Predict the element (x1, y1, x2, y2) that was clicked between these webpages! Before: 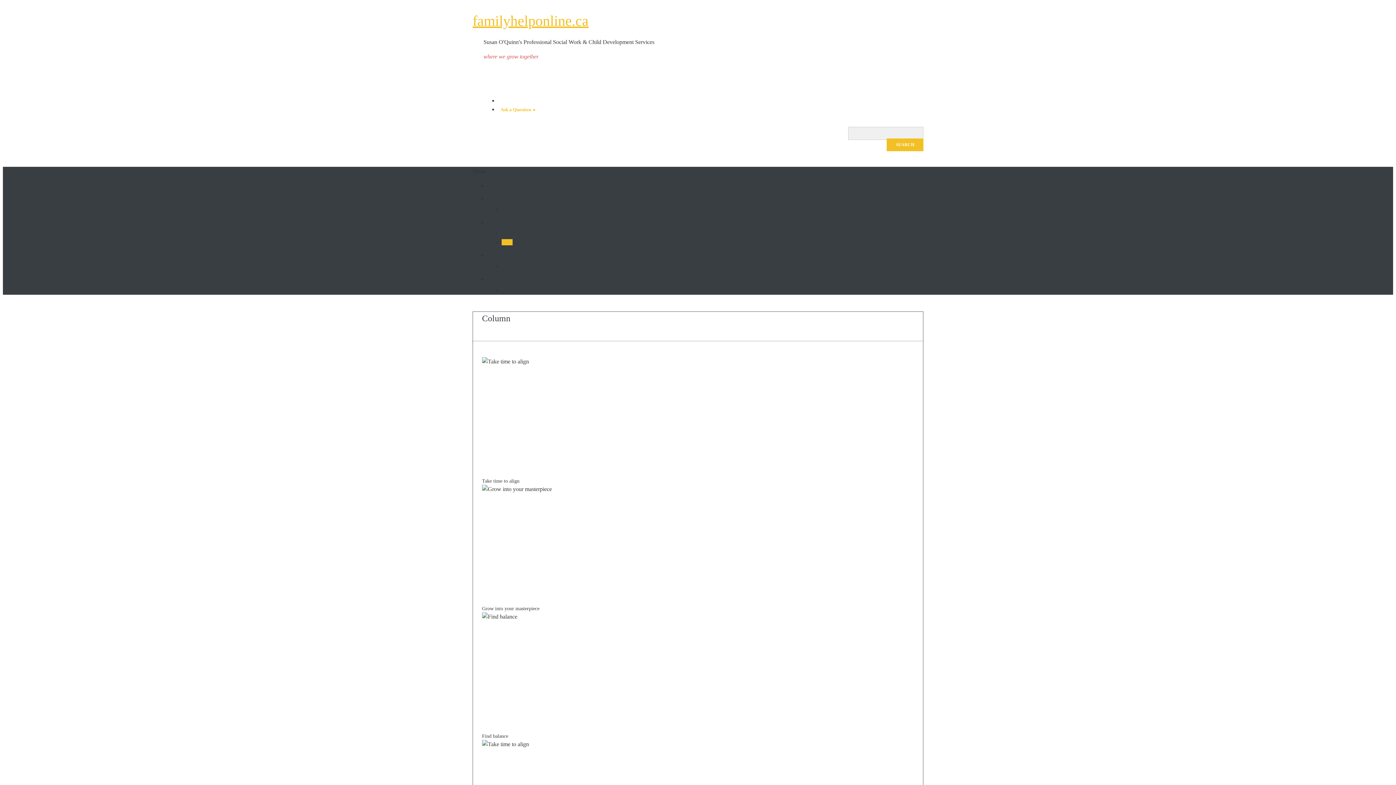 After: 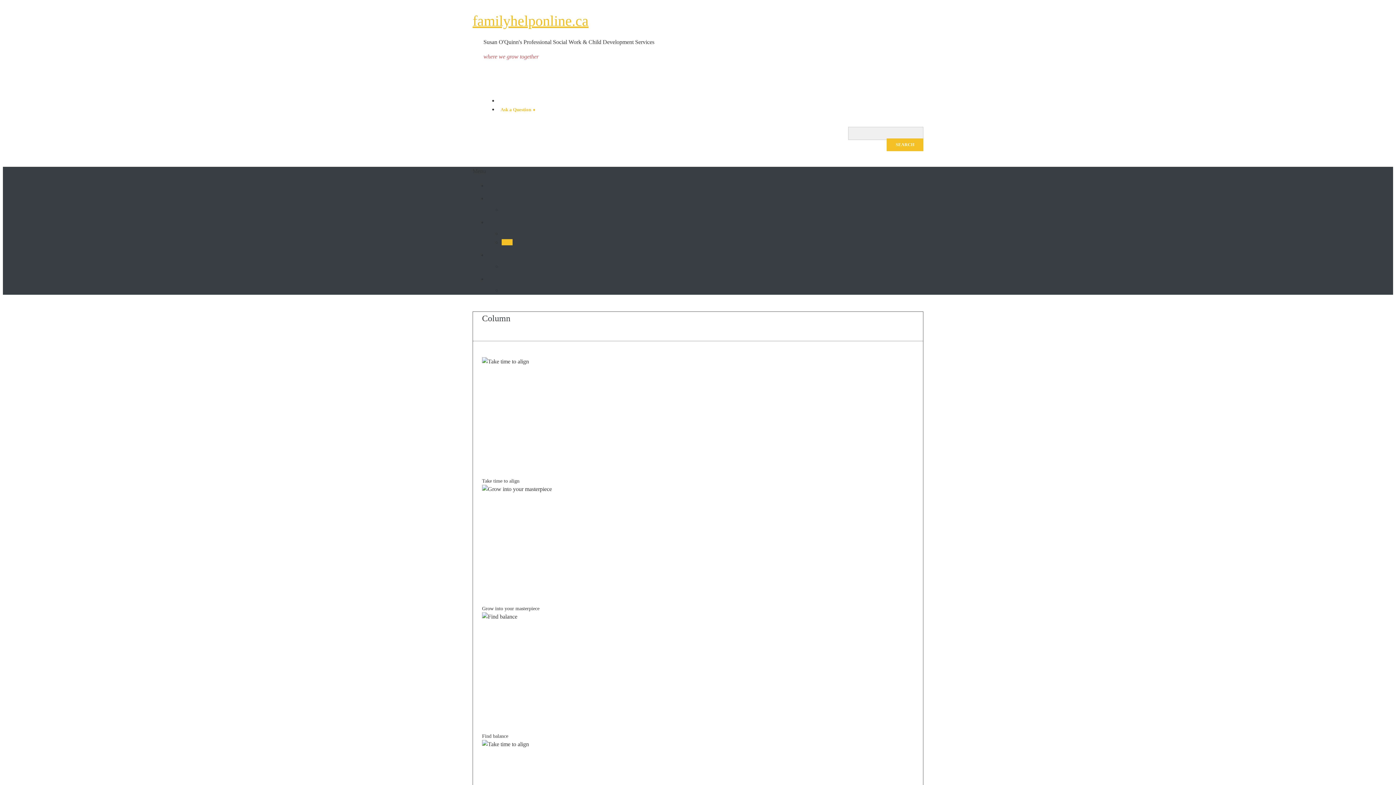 Action: bbox: (482, 358, 529, 364)